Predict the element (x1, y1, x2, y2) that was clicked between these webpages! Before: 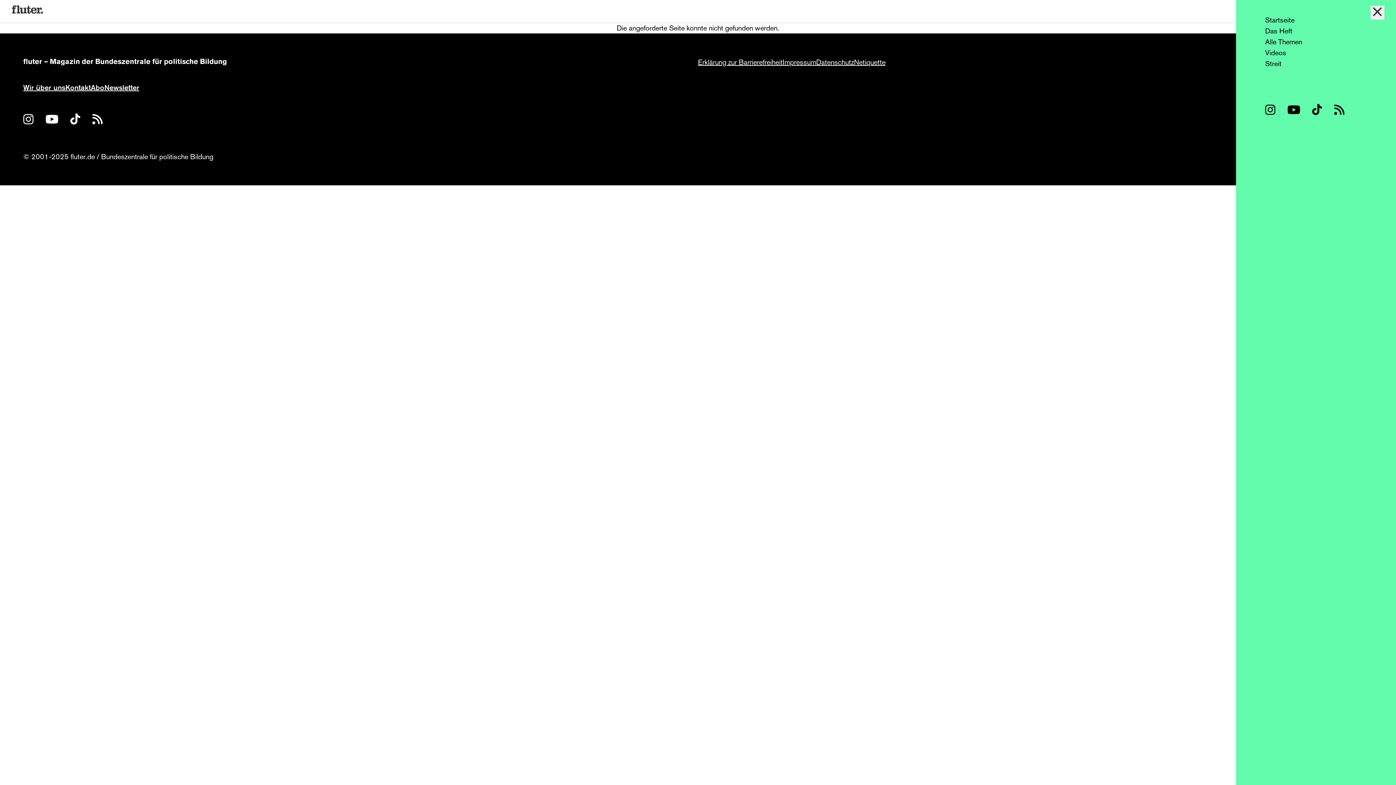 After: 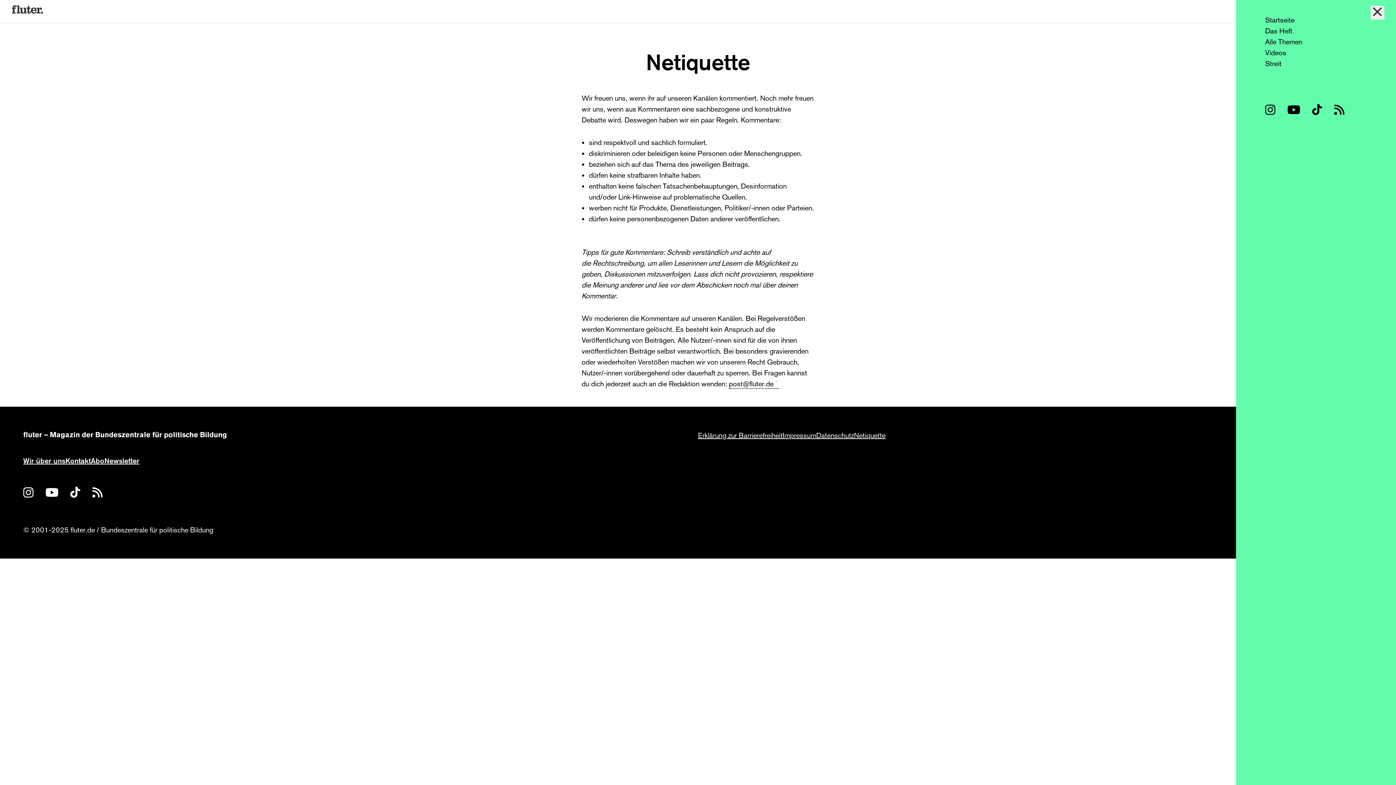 Action: label: Netiquette bbox: (854, 57, 885, 66)